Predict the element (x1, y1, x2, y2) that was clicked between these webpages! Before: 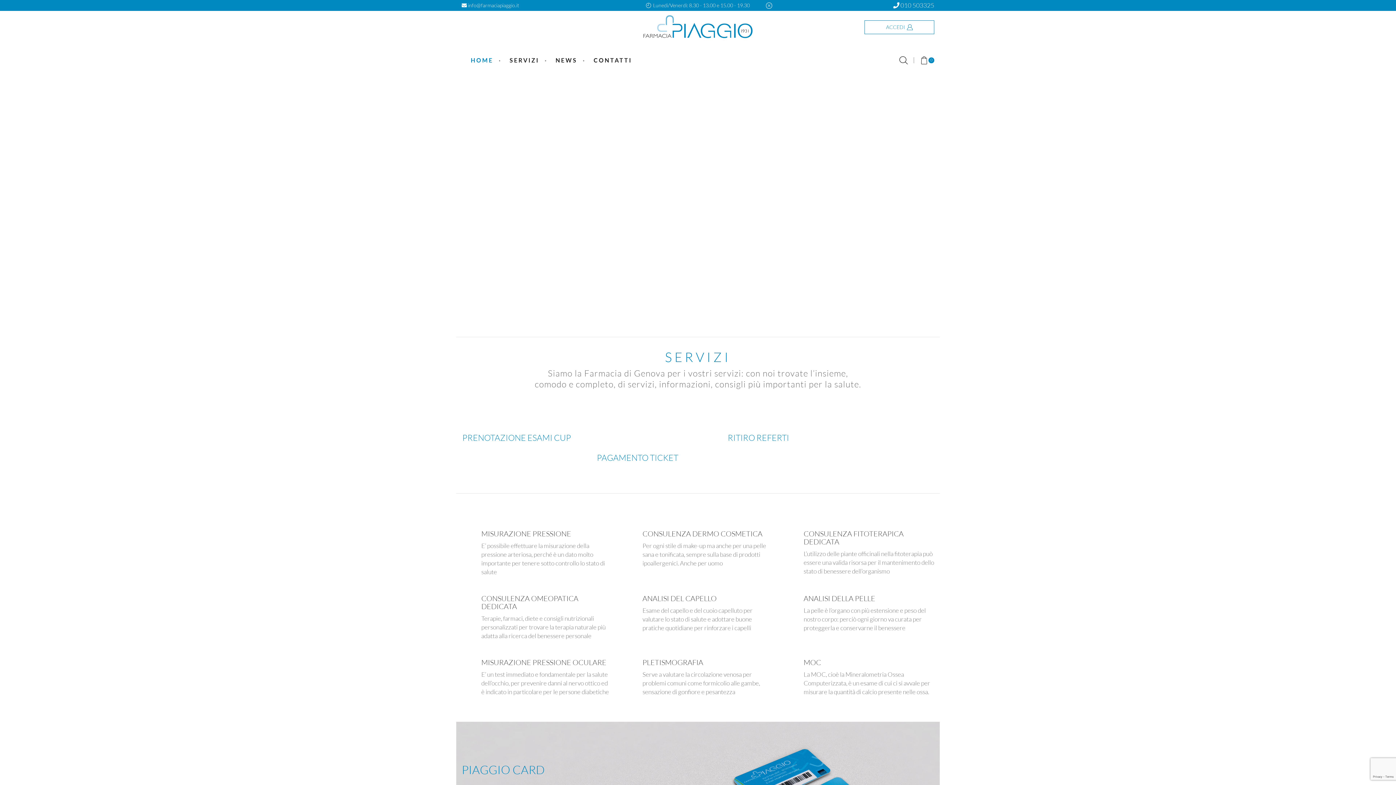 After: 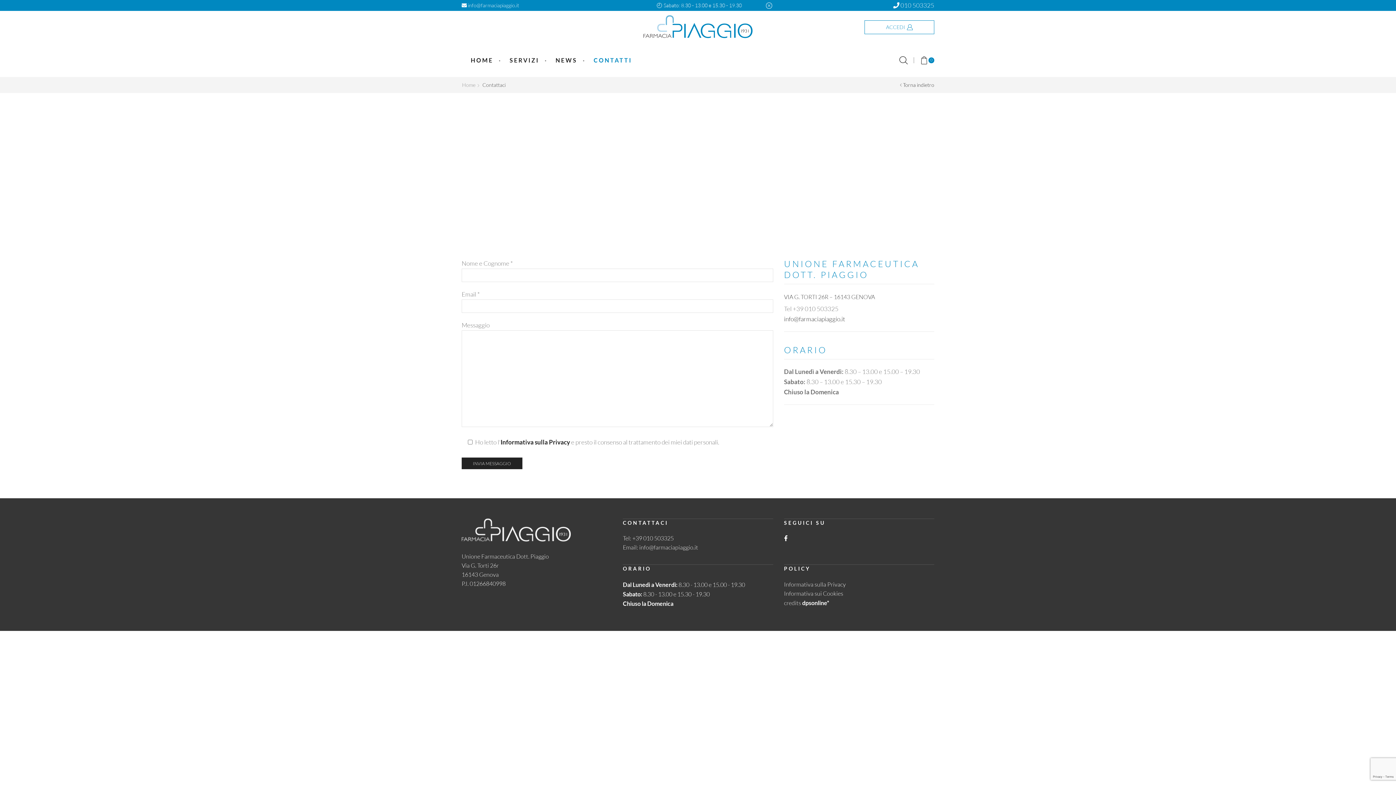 Action: bbox: (590, 43, 632, 77) label: CONTATTI